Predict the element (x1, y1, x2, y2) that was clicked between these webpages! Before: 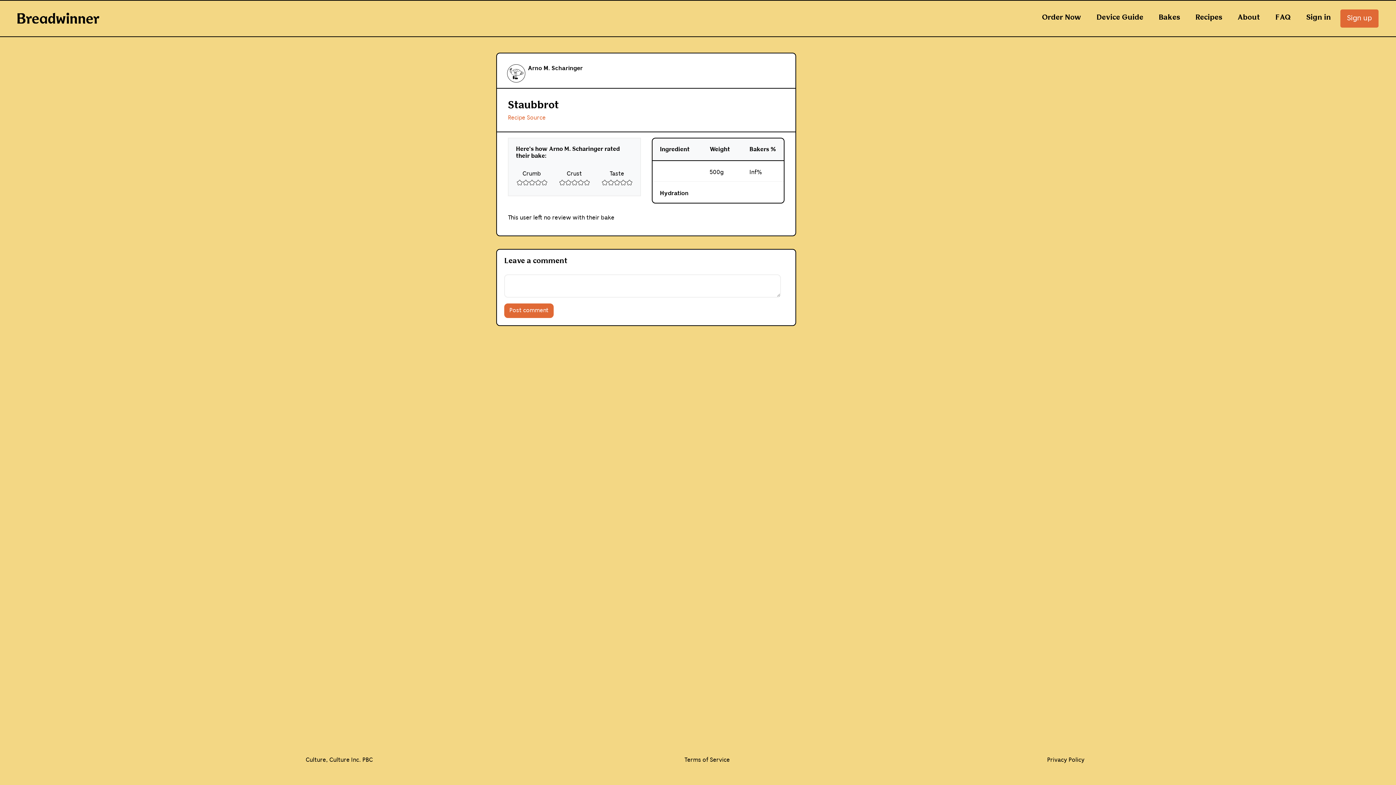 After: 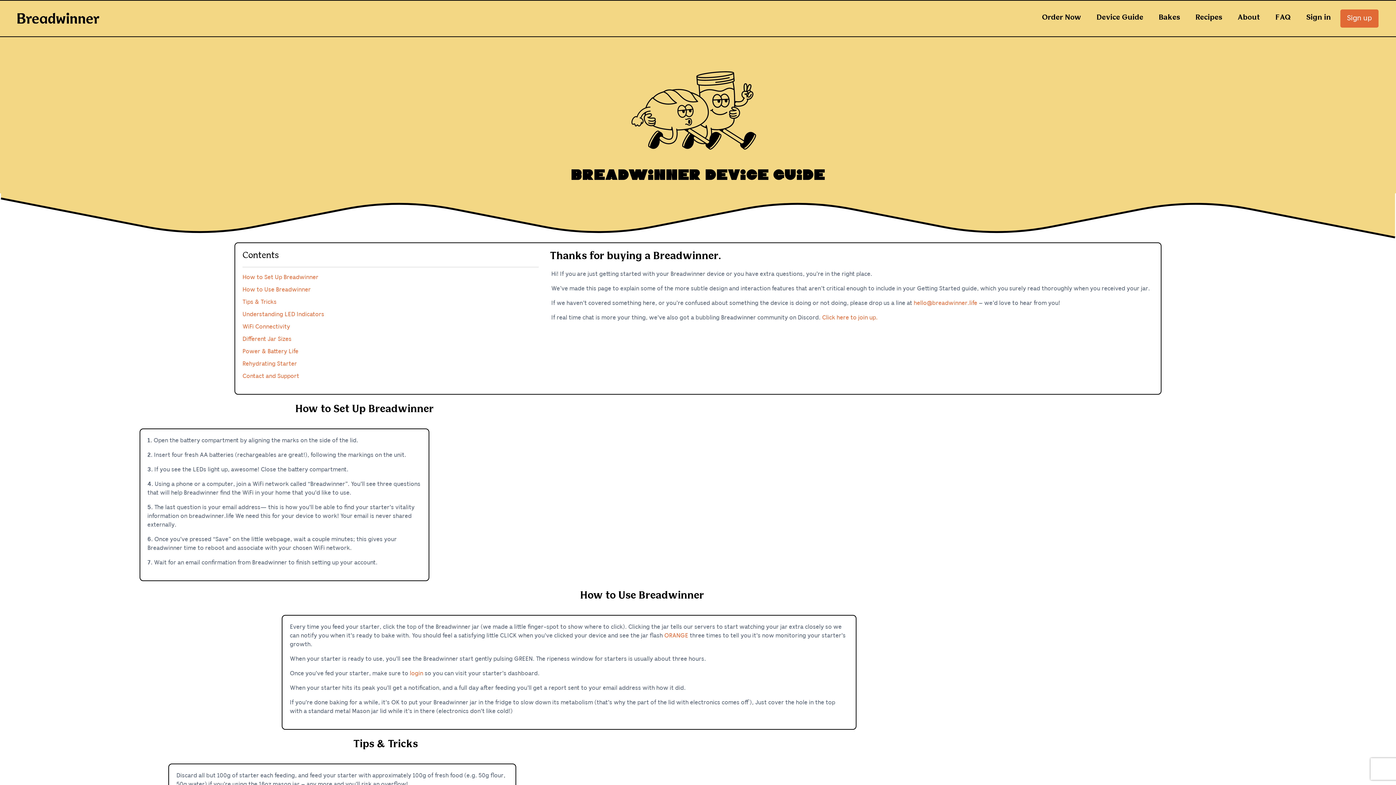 Action: bbox: (1090, 9, 1149, 26) label: Device Guide